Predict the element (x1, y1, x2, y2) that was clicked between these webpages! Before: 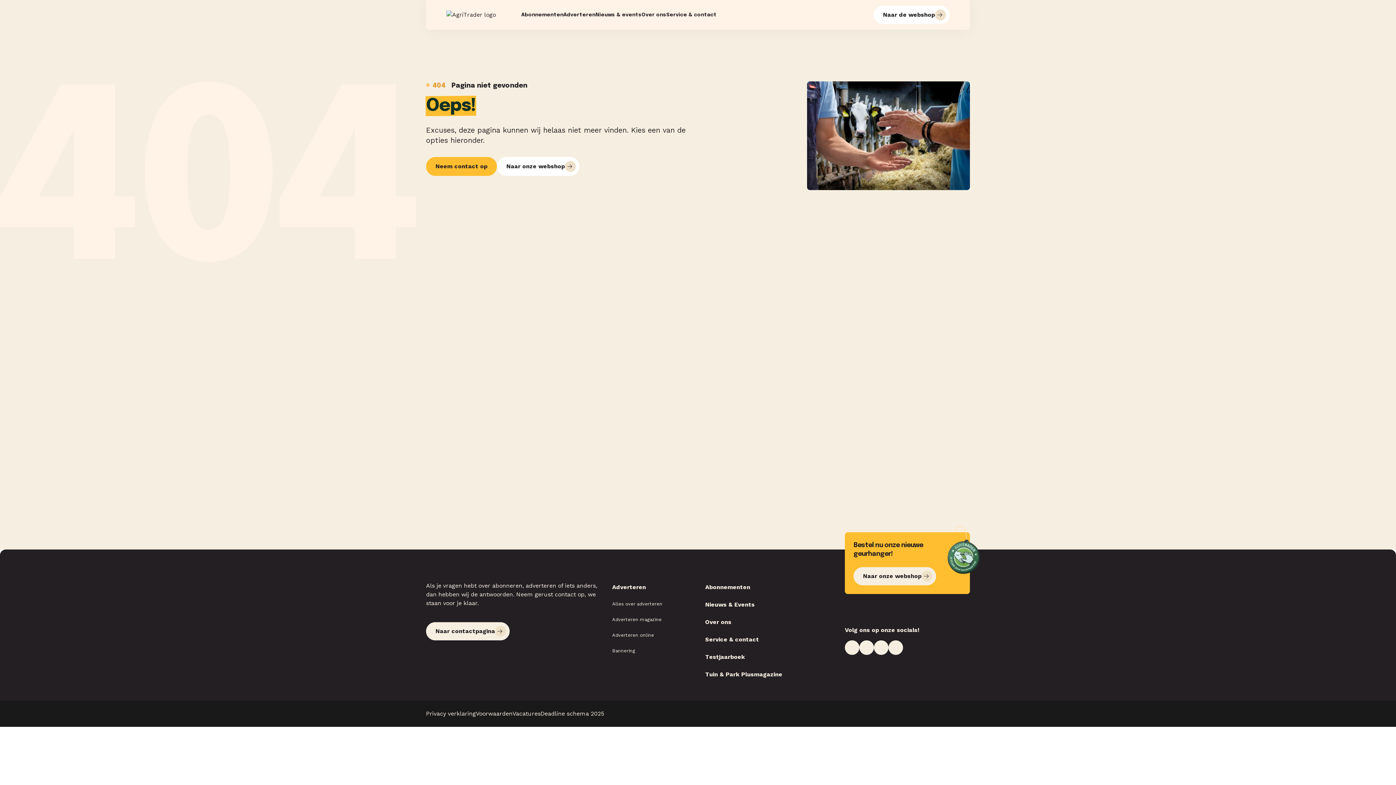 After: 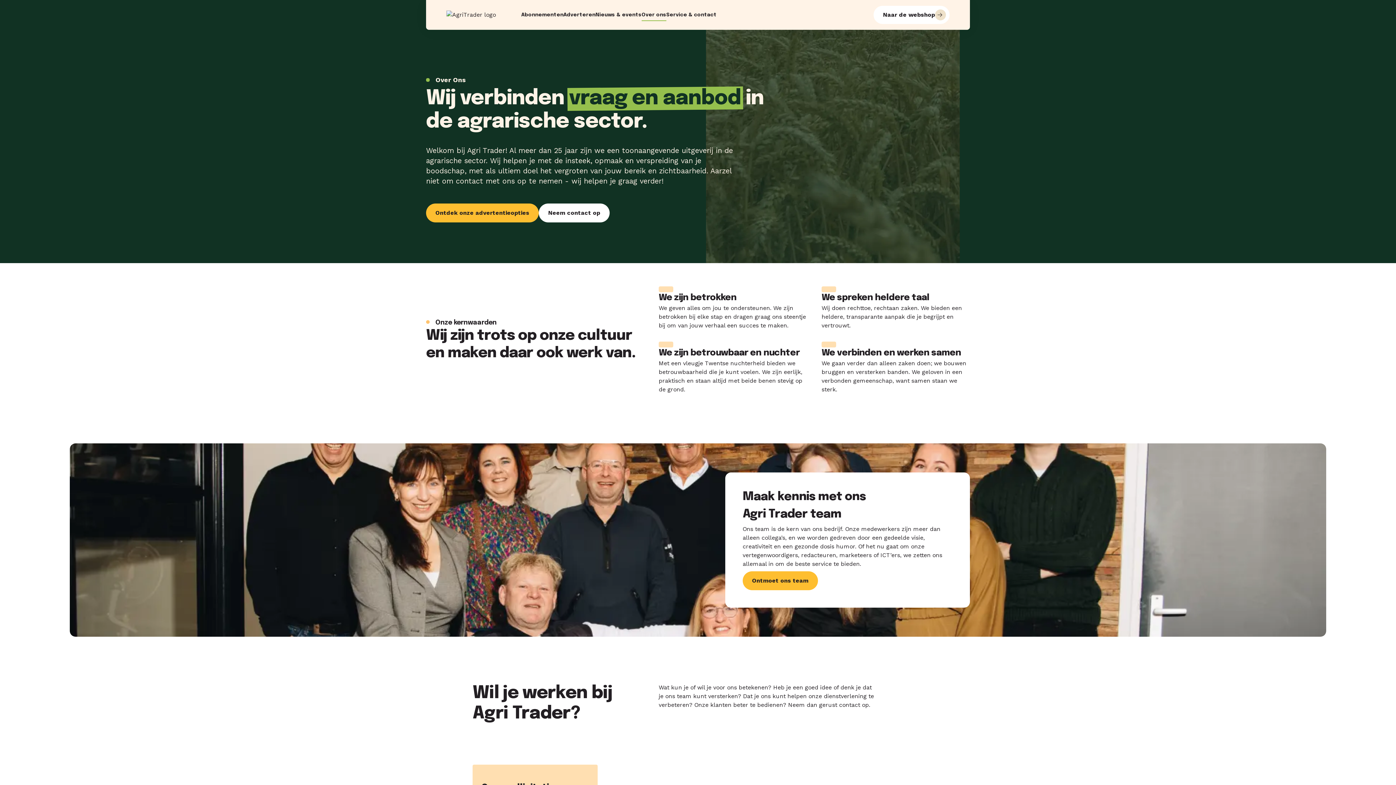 Action: bbox: (705, 618, 731, 625) label: Over ons